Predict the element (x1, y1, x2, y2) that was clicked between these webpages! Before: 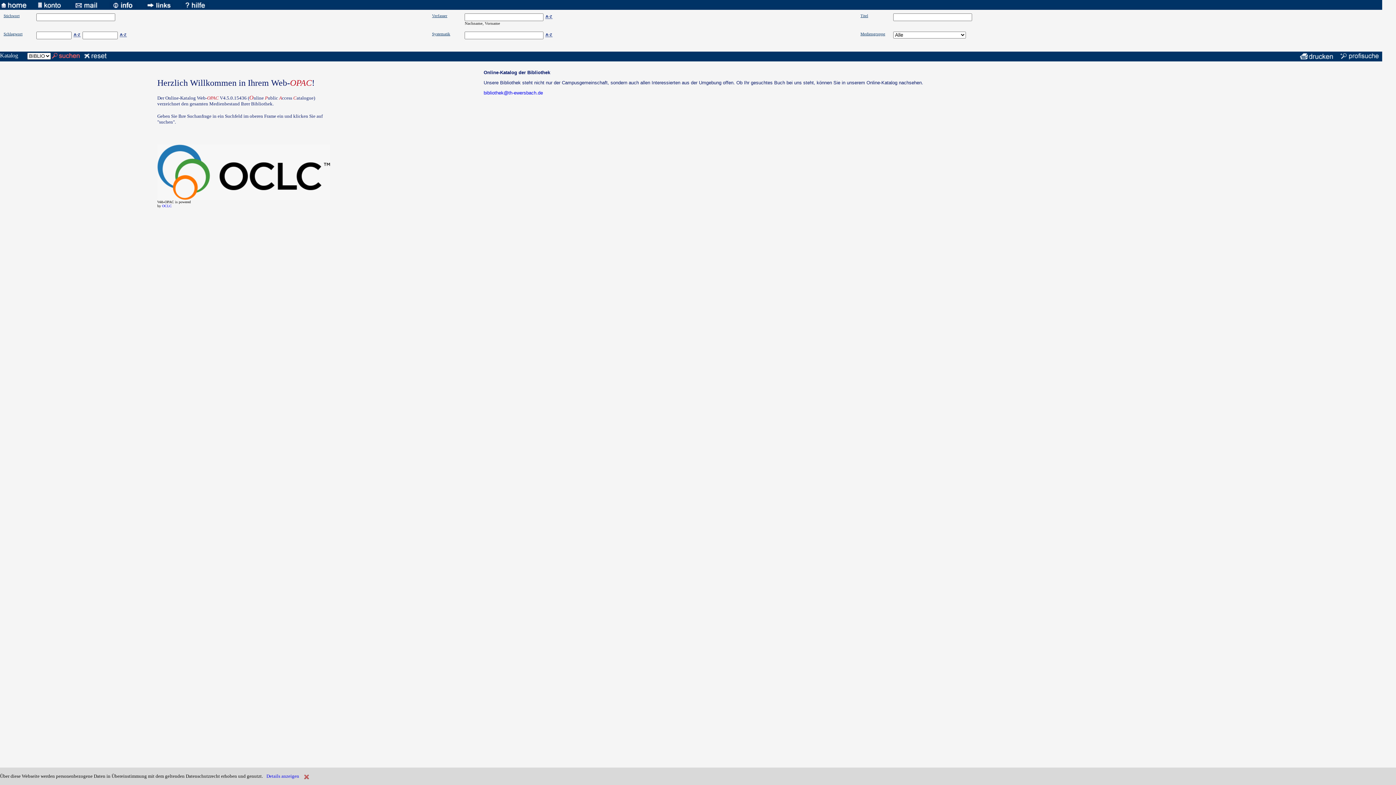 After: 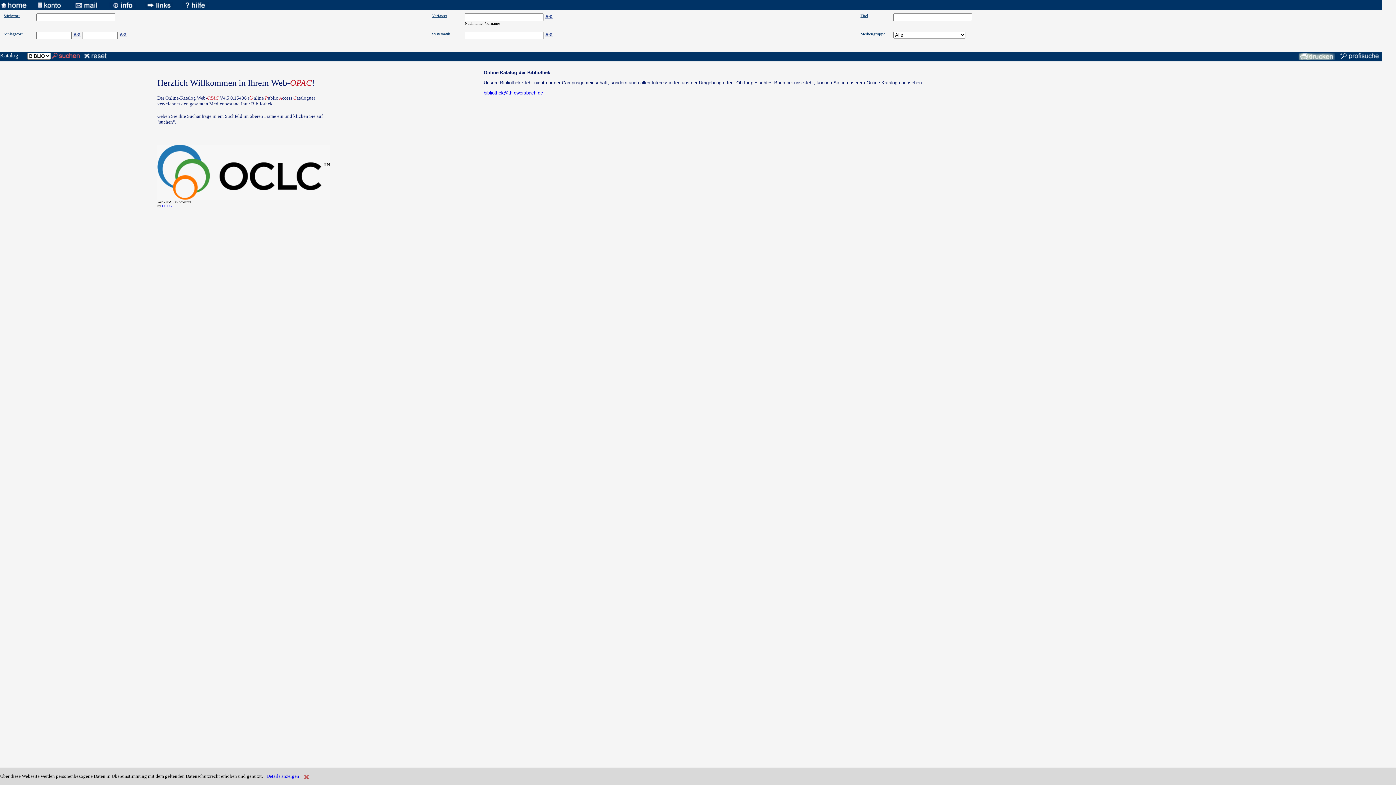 Action: bbox: (1298, 53, 1335, 59)